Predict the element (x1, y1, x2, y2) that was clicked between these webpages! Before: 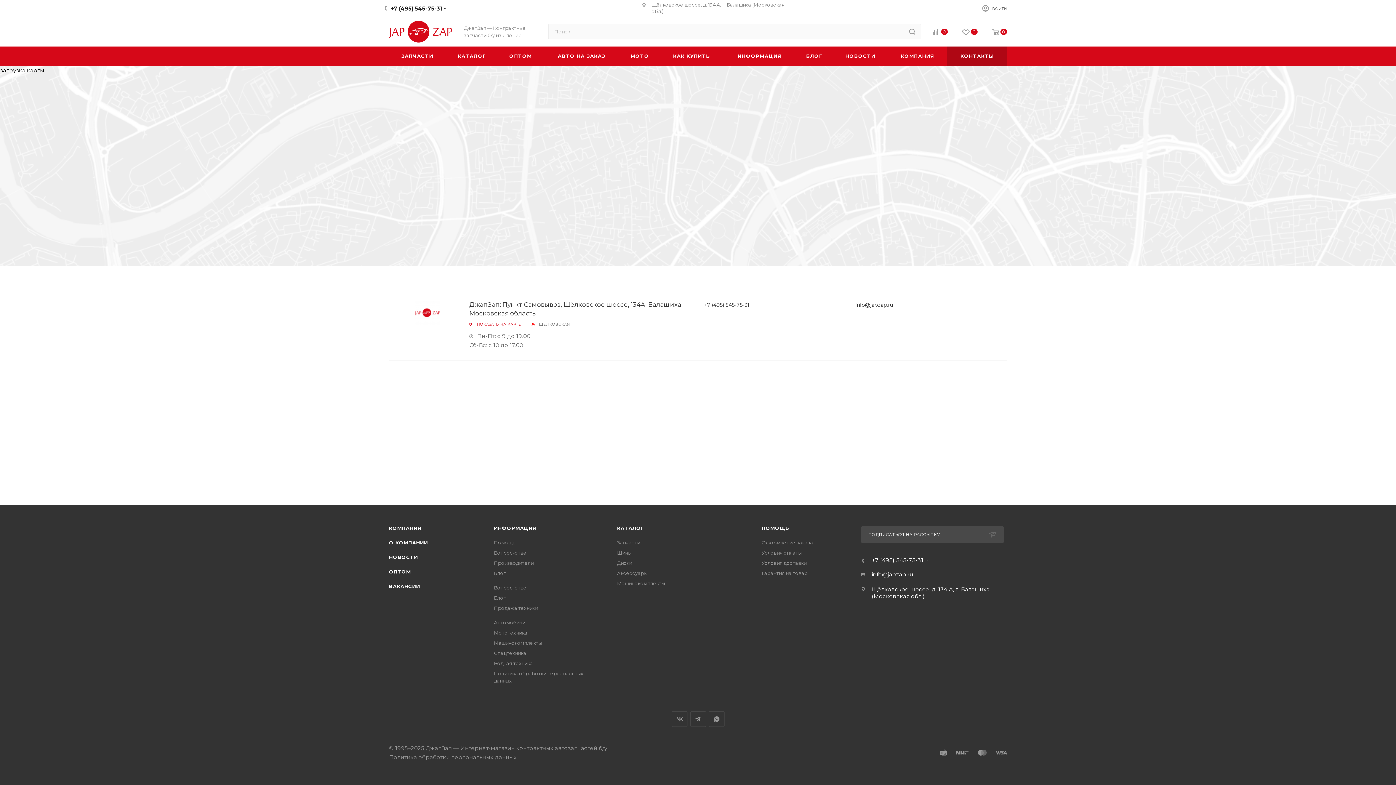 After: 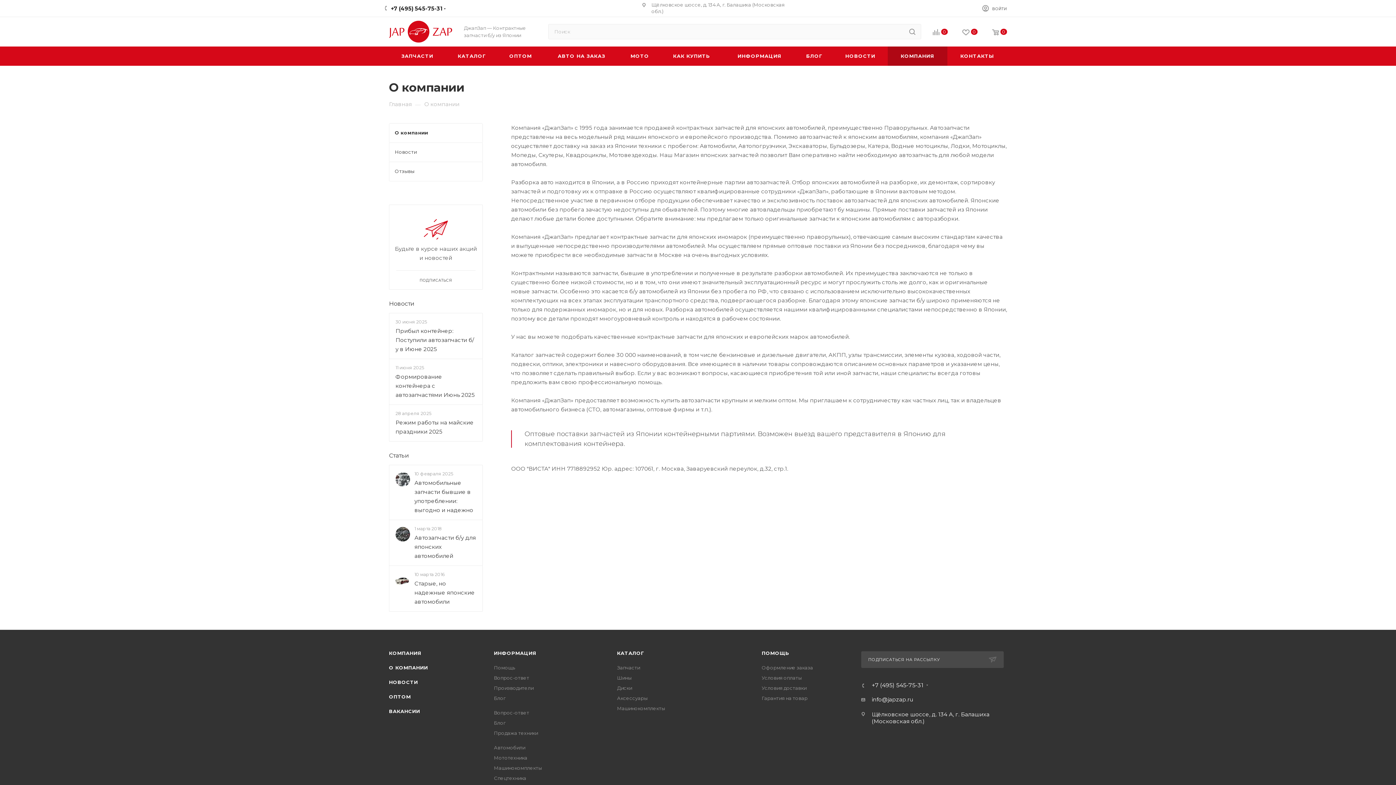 Action: label: КОМПАНИЯ bbox: (888, 46, 947, 65)